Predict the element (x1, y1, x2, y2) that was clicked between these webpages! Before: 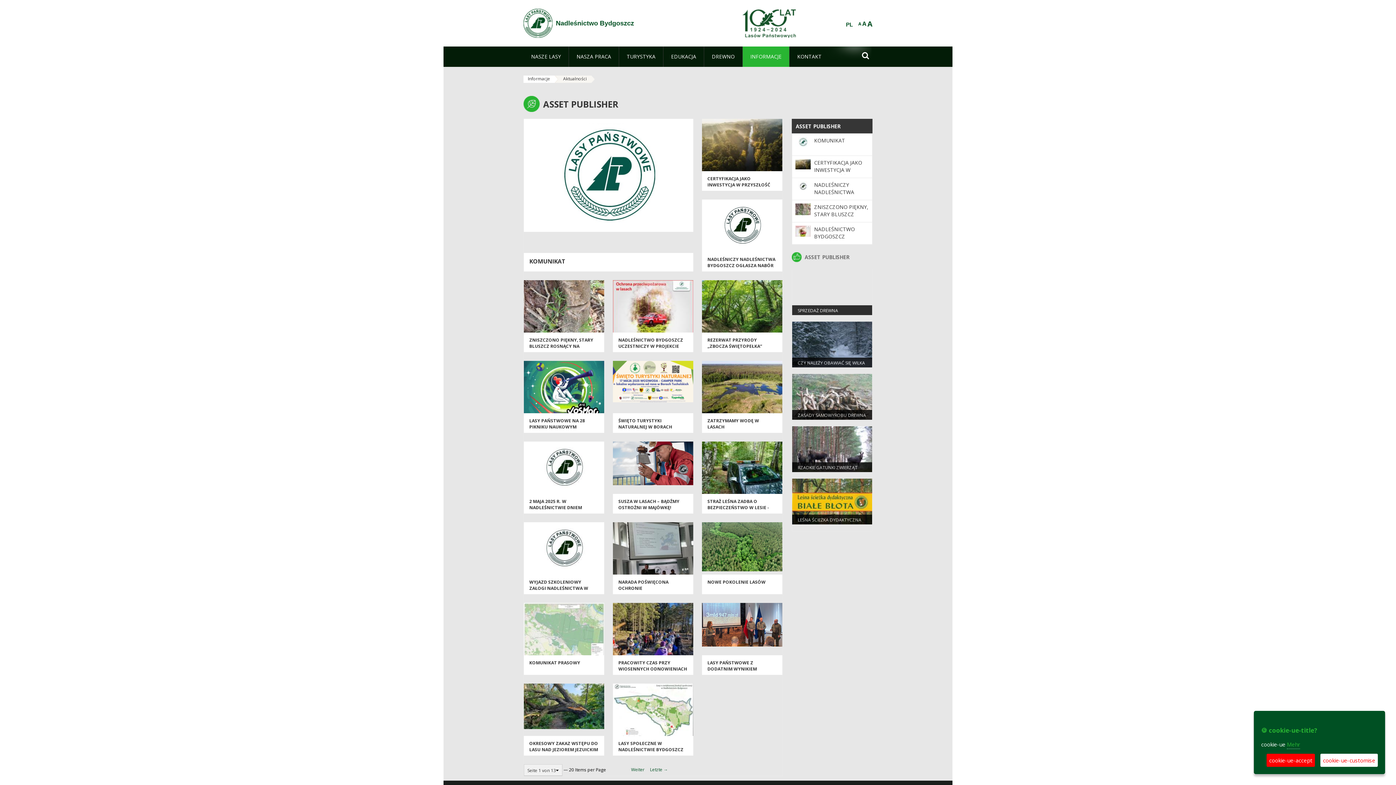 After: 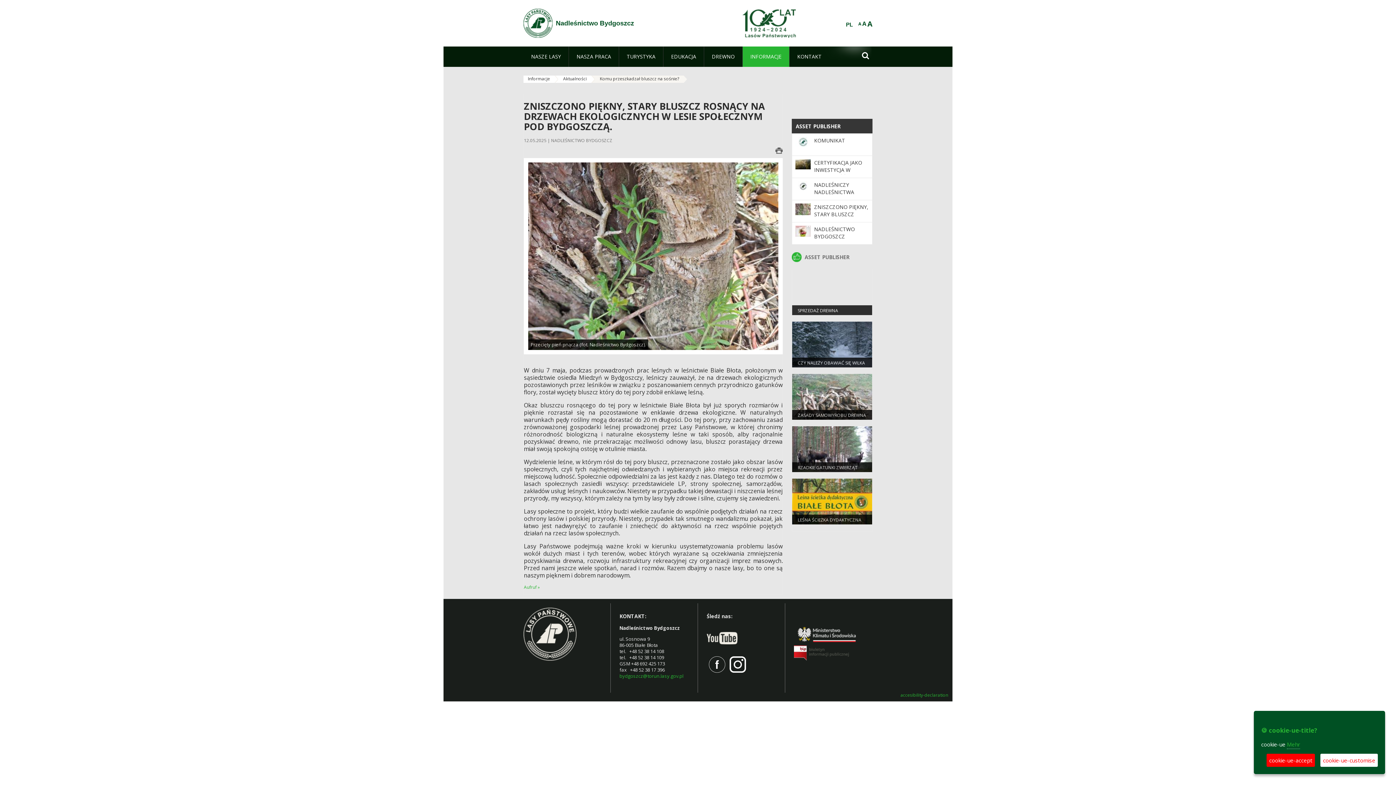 Action: bbox: (524, 306, 604, 313)